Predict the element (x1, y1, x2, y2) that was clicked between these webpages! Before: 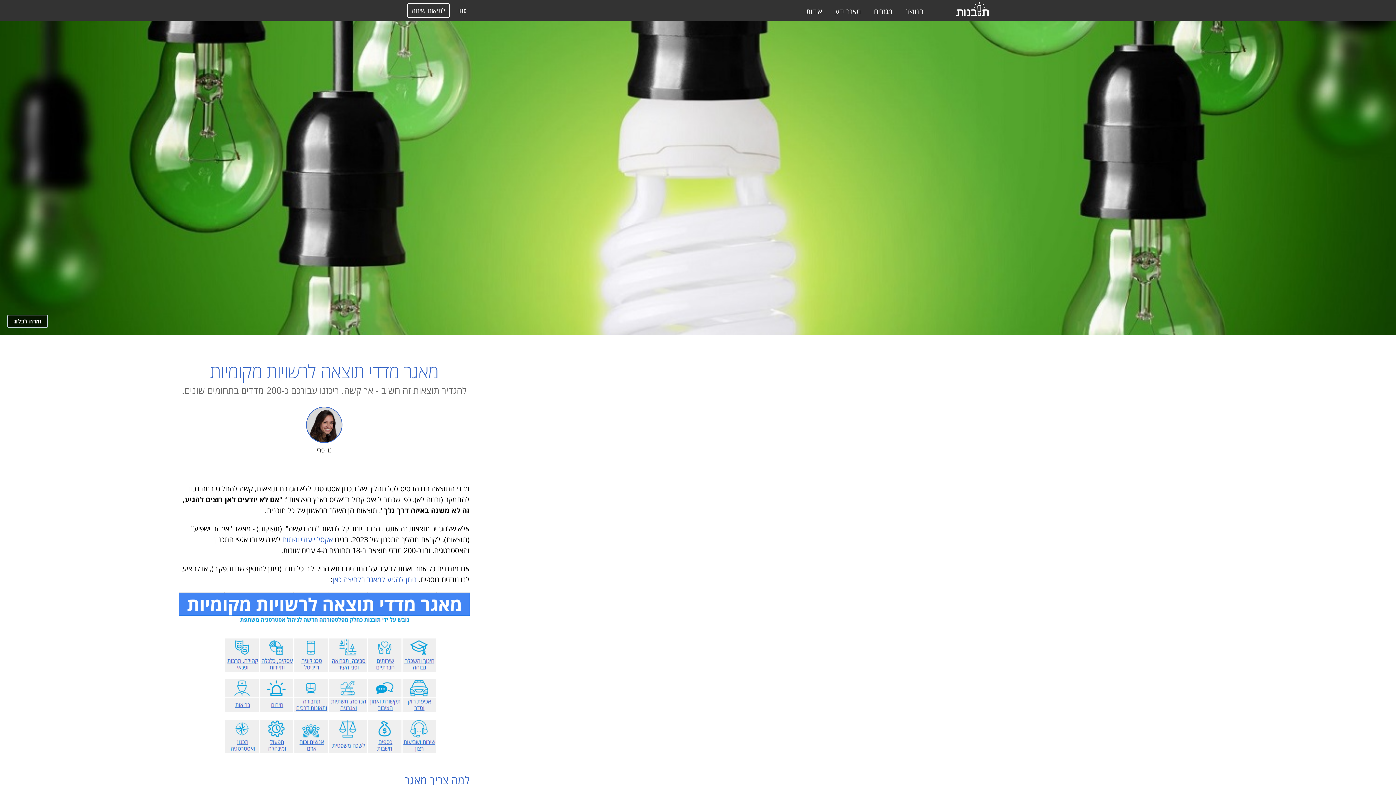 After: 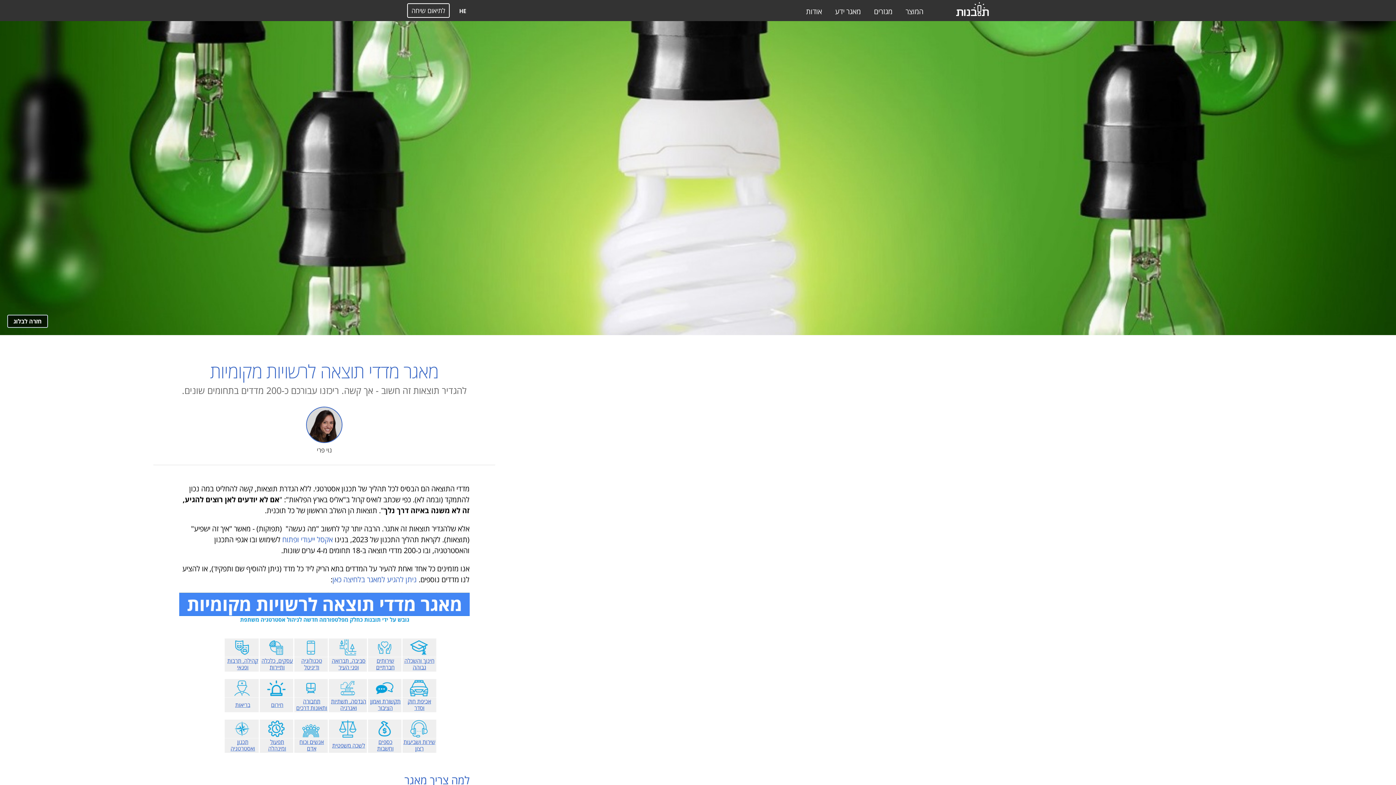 Action: bbox: (332, 574, 416, 584) label: ניתן להגיע למאגר בלחיצה כאן